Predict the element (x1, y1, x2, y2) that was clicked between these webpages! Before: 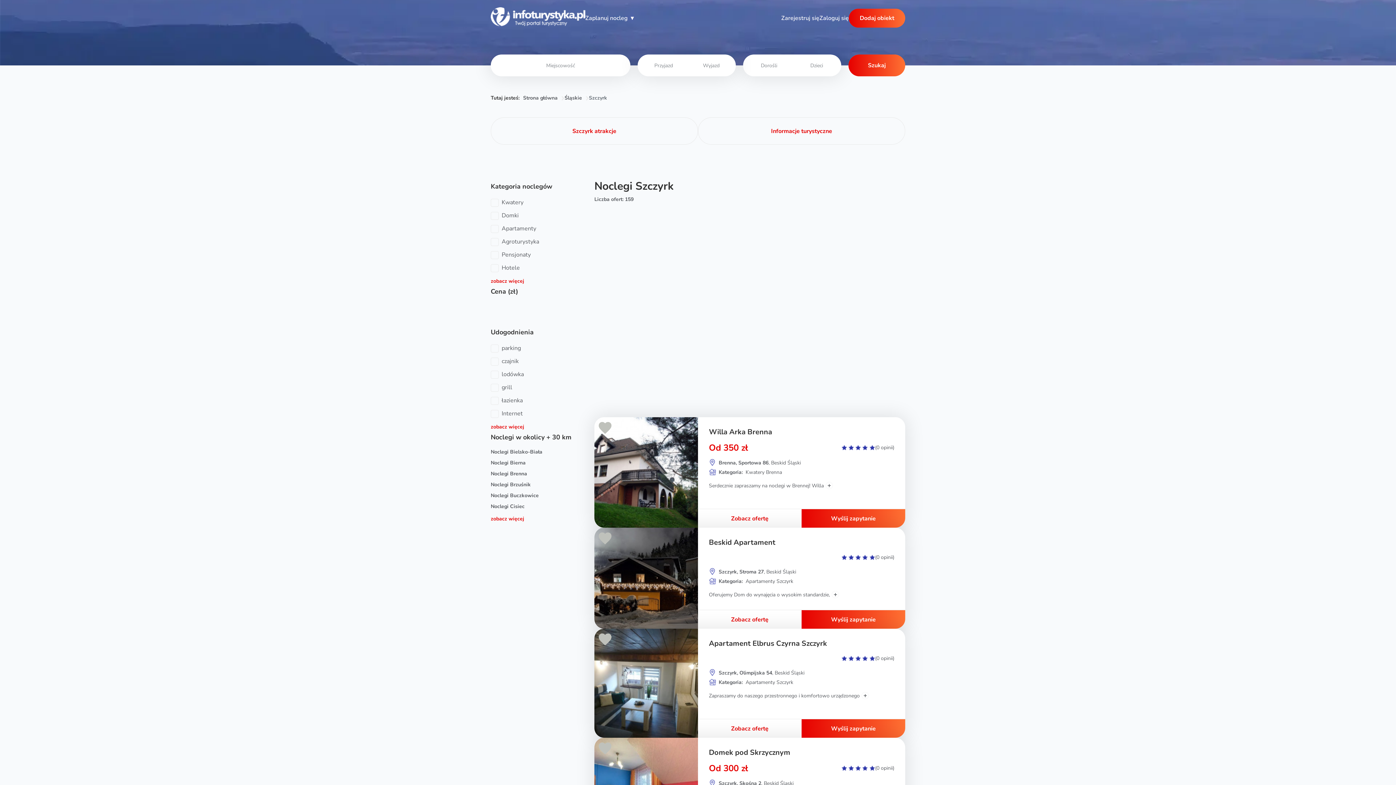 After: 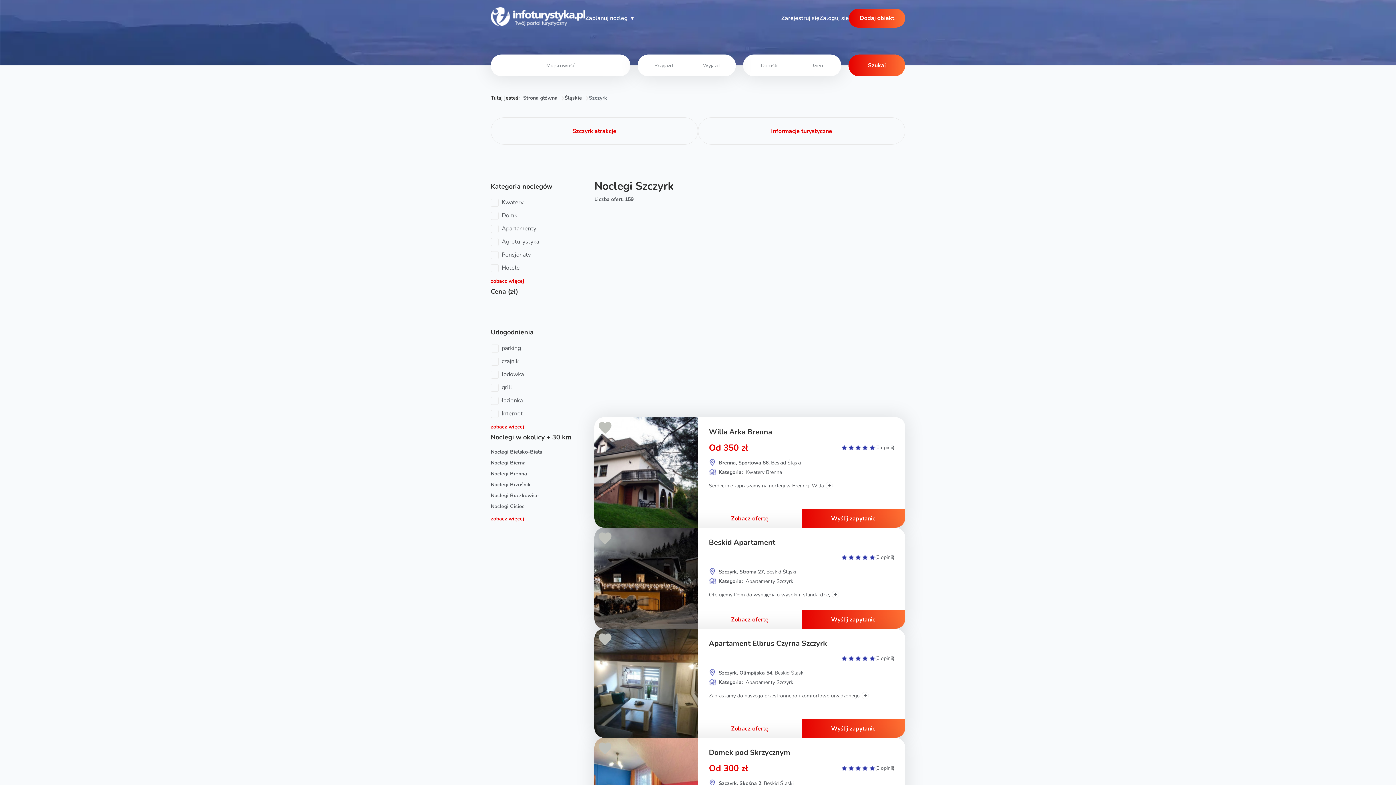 Action: label: zobacz więcej bbox: (490, 515, 524, 522)